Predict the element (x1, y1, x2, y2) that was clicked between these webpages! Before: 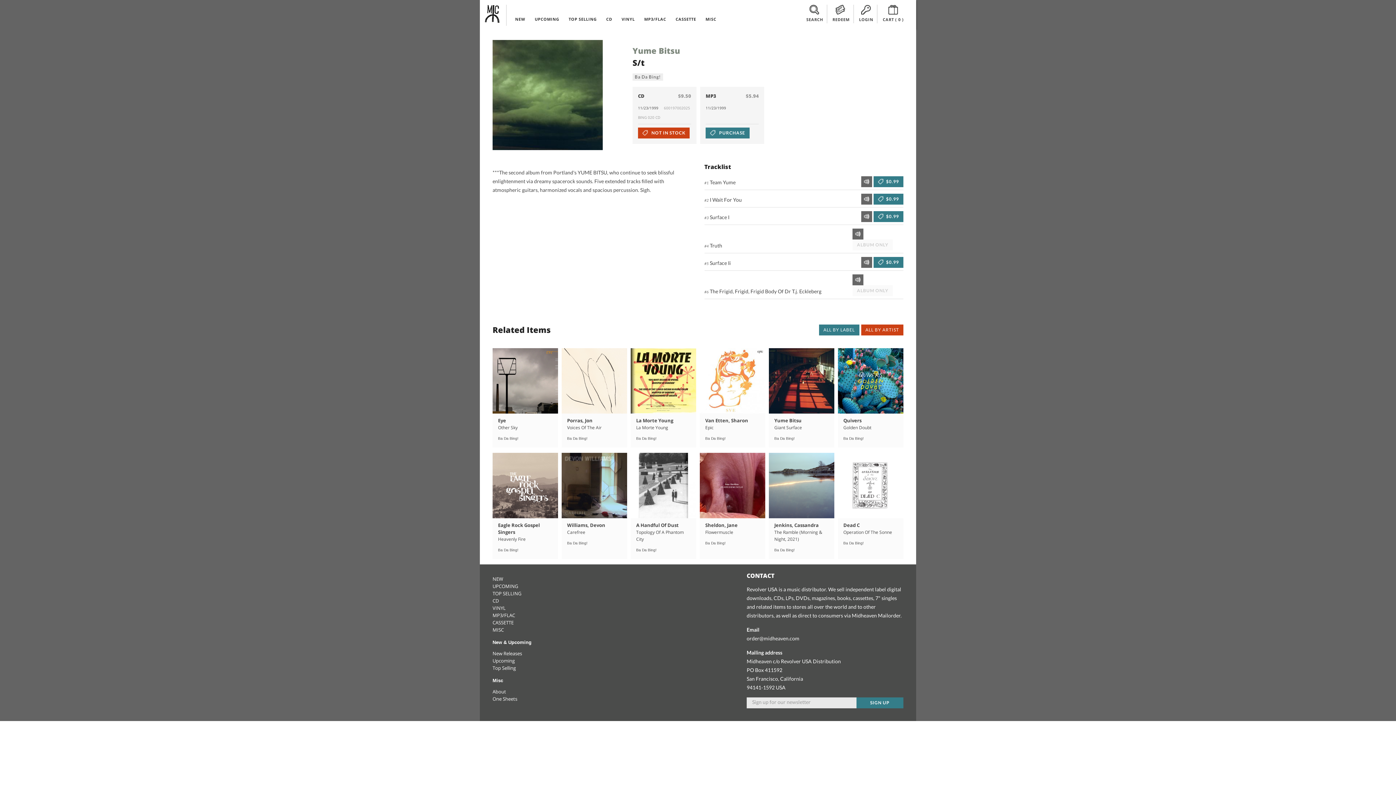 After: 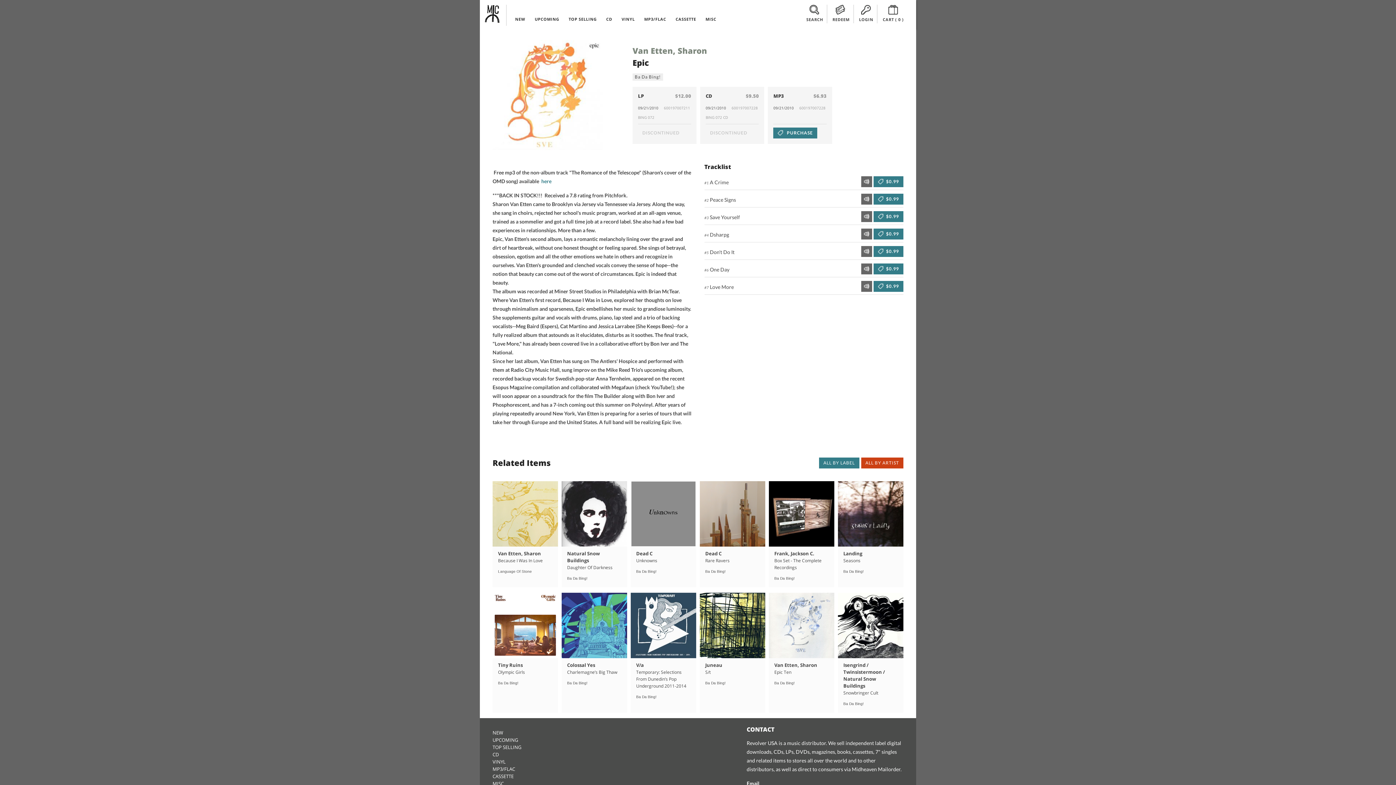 Action: bbox: (699, 348, 765, 413)